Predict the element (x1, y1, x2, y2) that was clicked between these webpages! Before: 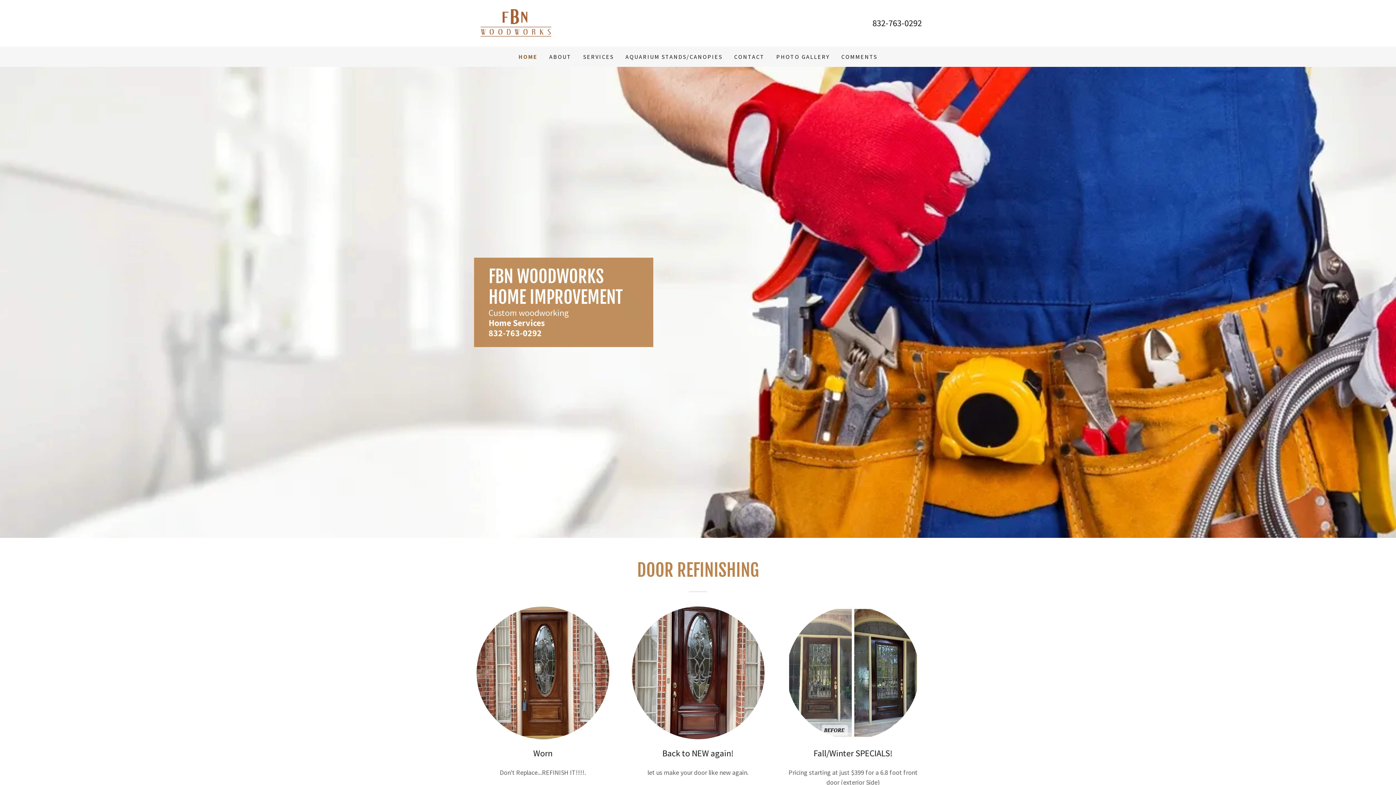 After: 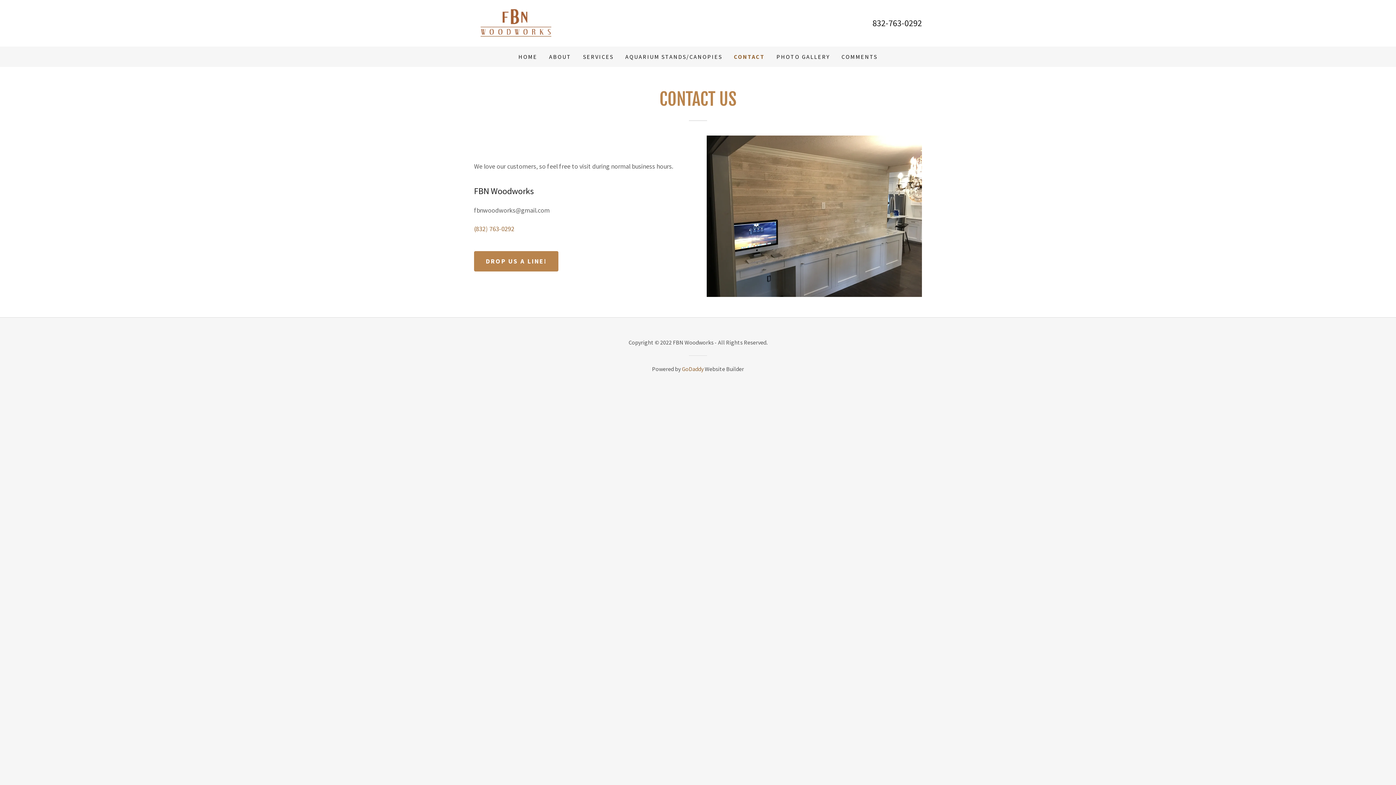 Action: bbox: (732, 50, 767, 63) label: CONTACT